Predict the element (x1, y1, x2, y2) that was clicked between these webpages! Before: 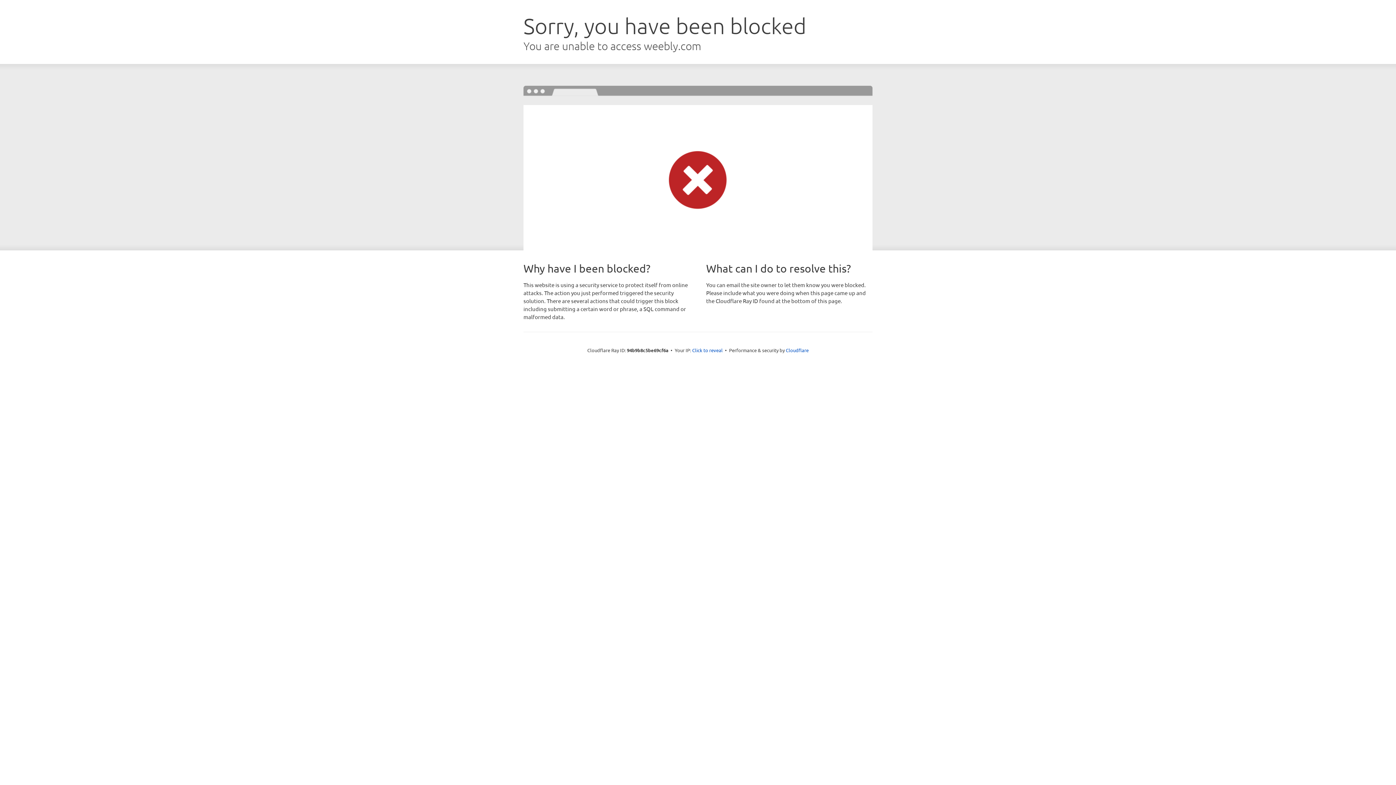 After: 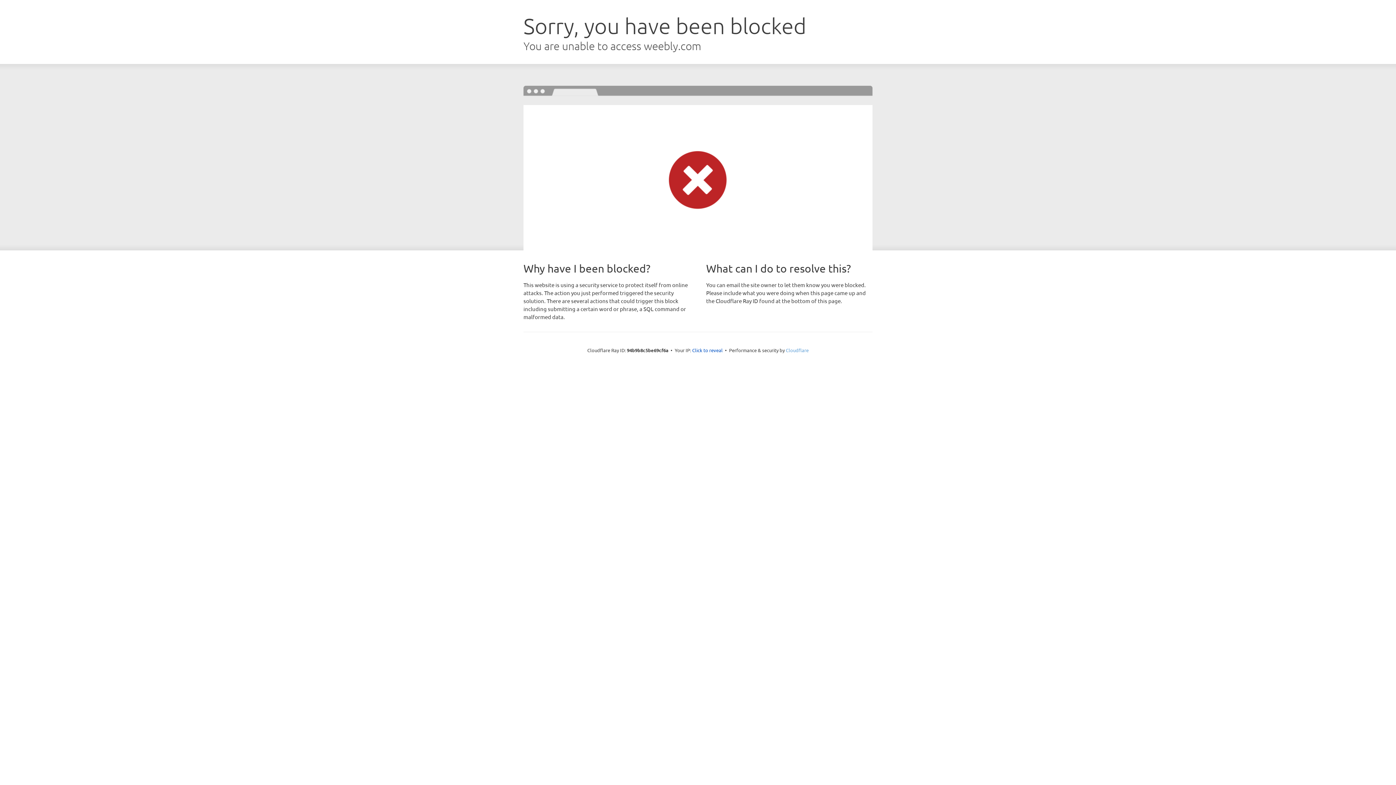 Action: bbox: (786, 347, 808, 353) label: Cloudflare